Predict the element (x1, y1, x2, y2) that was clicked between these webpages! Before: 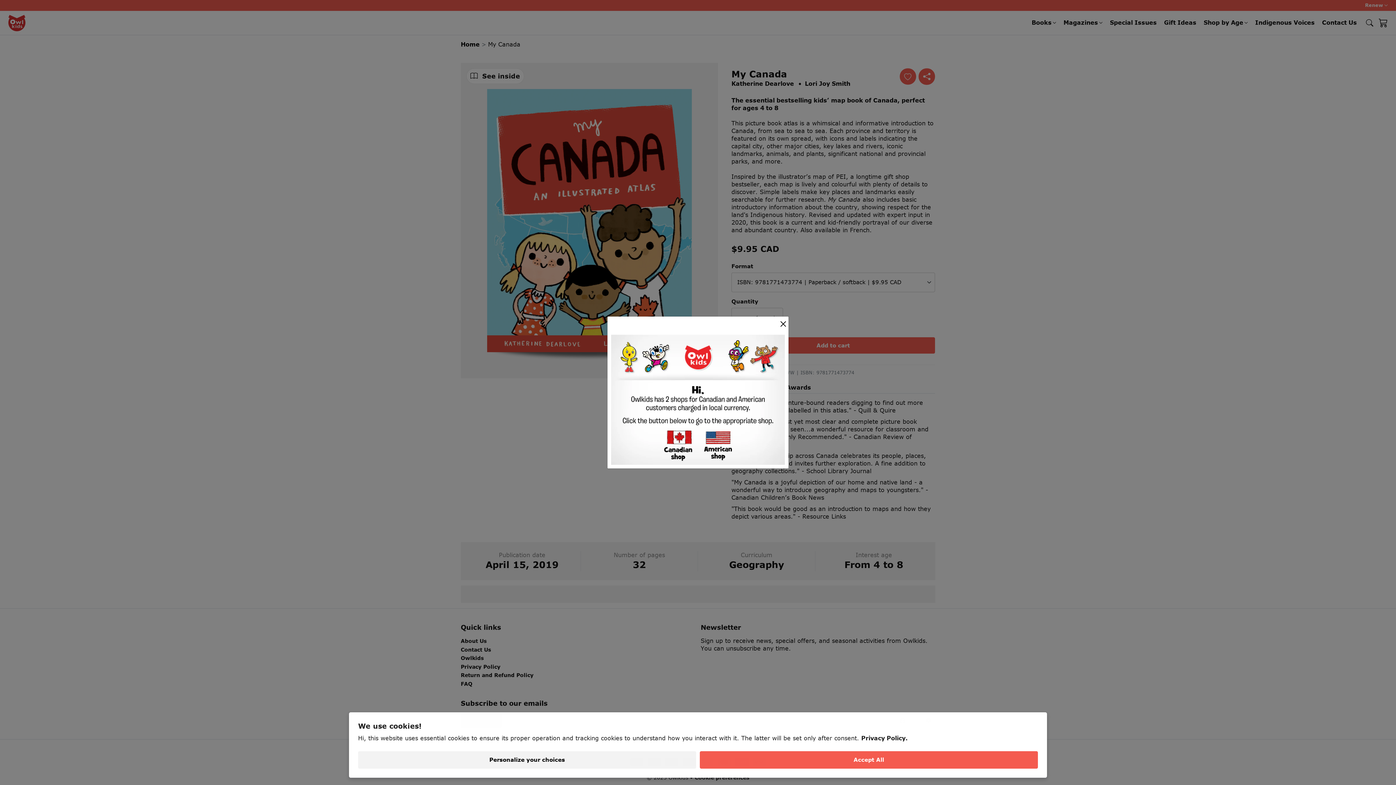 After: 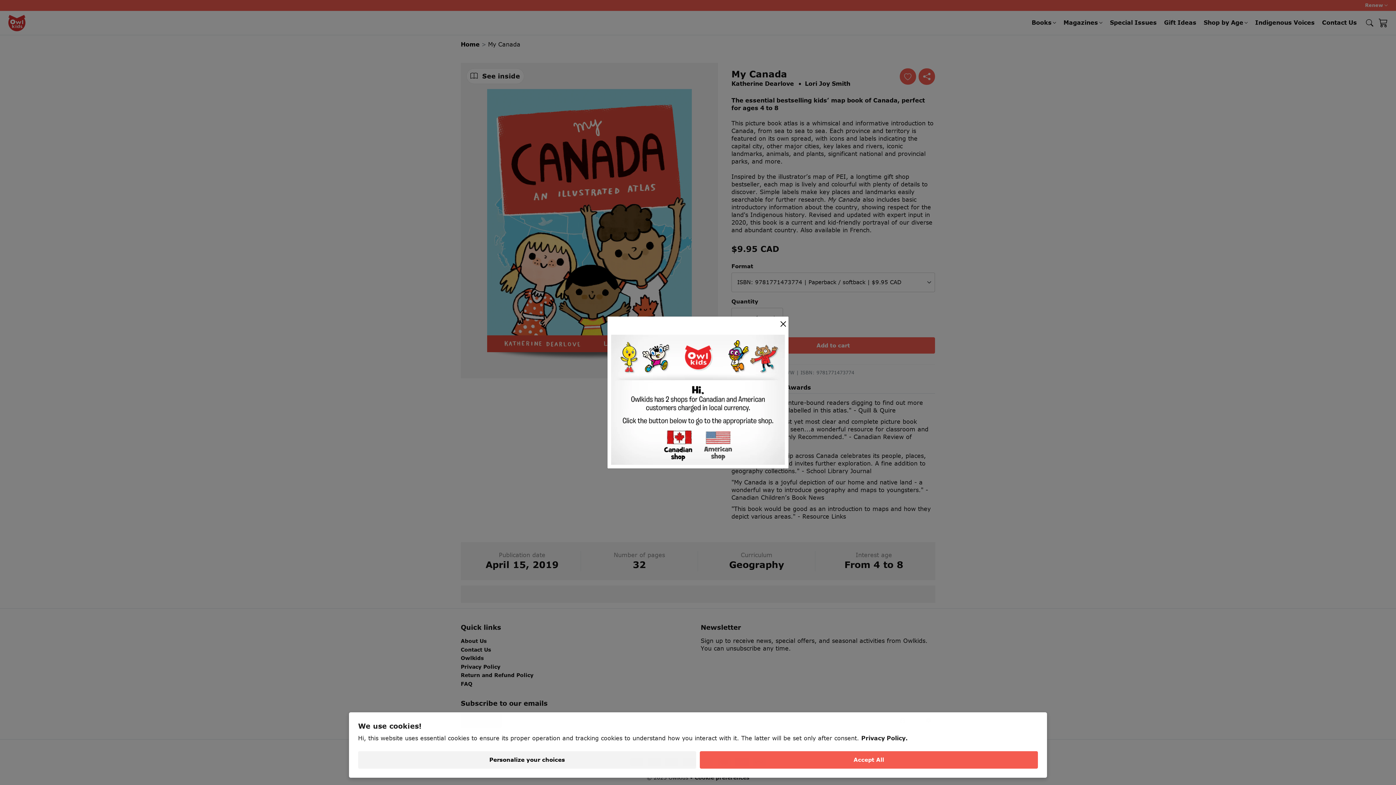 Action: bbox: (703, 441, 732, 449)